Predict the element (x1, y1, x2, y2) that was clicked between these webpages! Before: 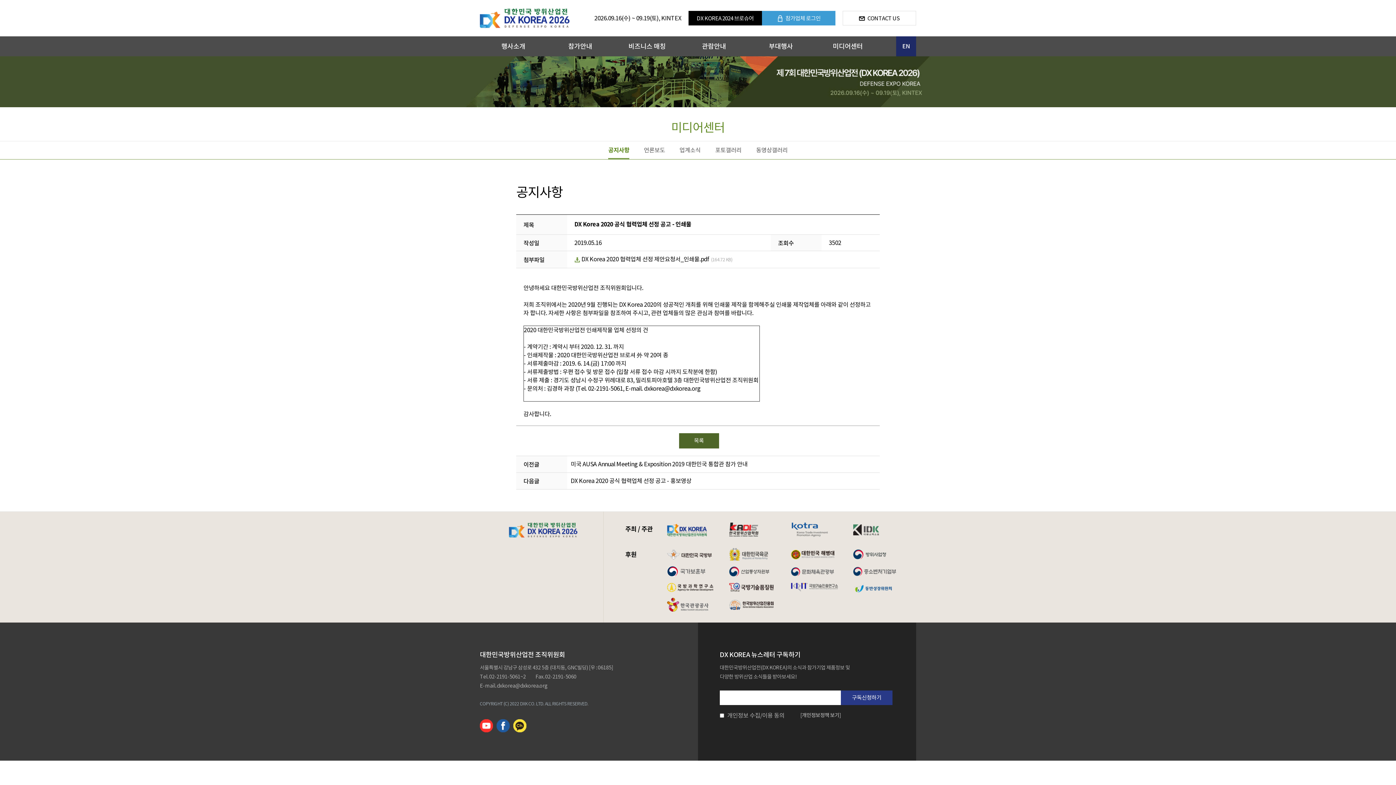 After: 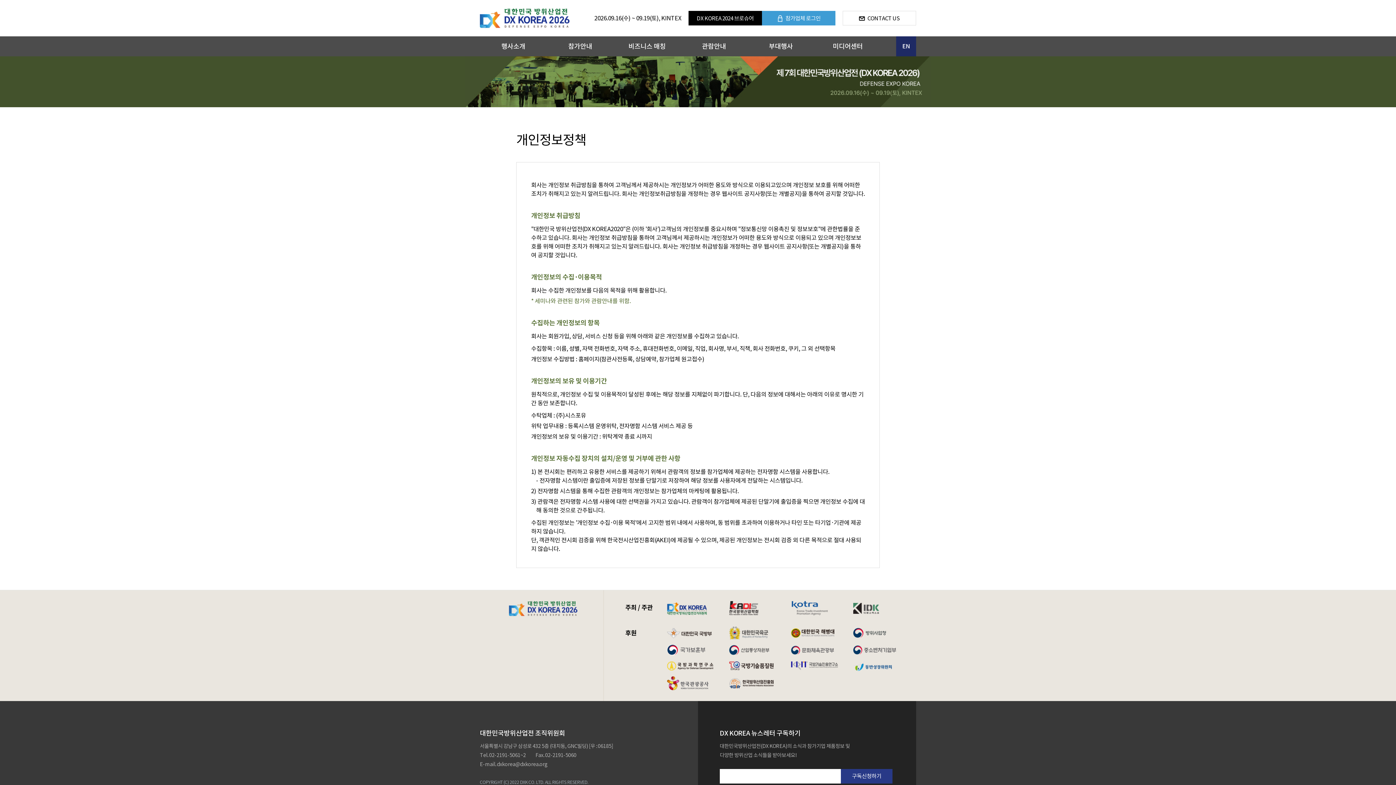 Action: bbox: (800, 712, 841, 718) label: [개인정보정책 보기]